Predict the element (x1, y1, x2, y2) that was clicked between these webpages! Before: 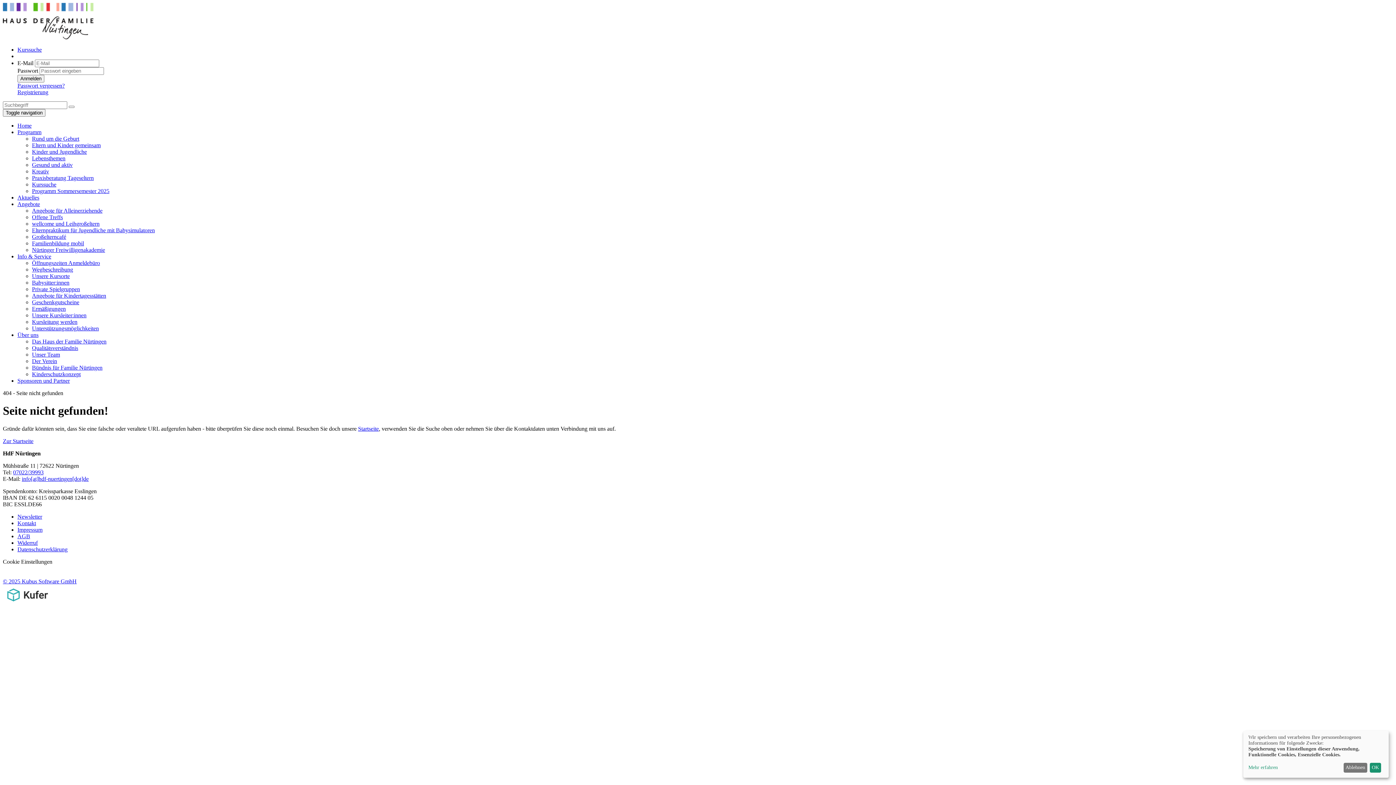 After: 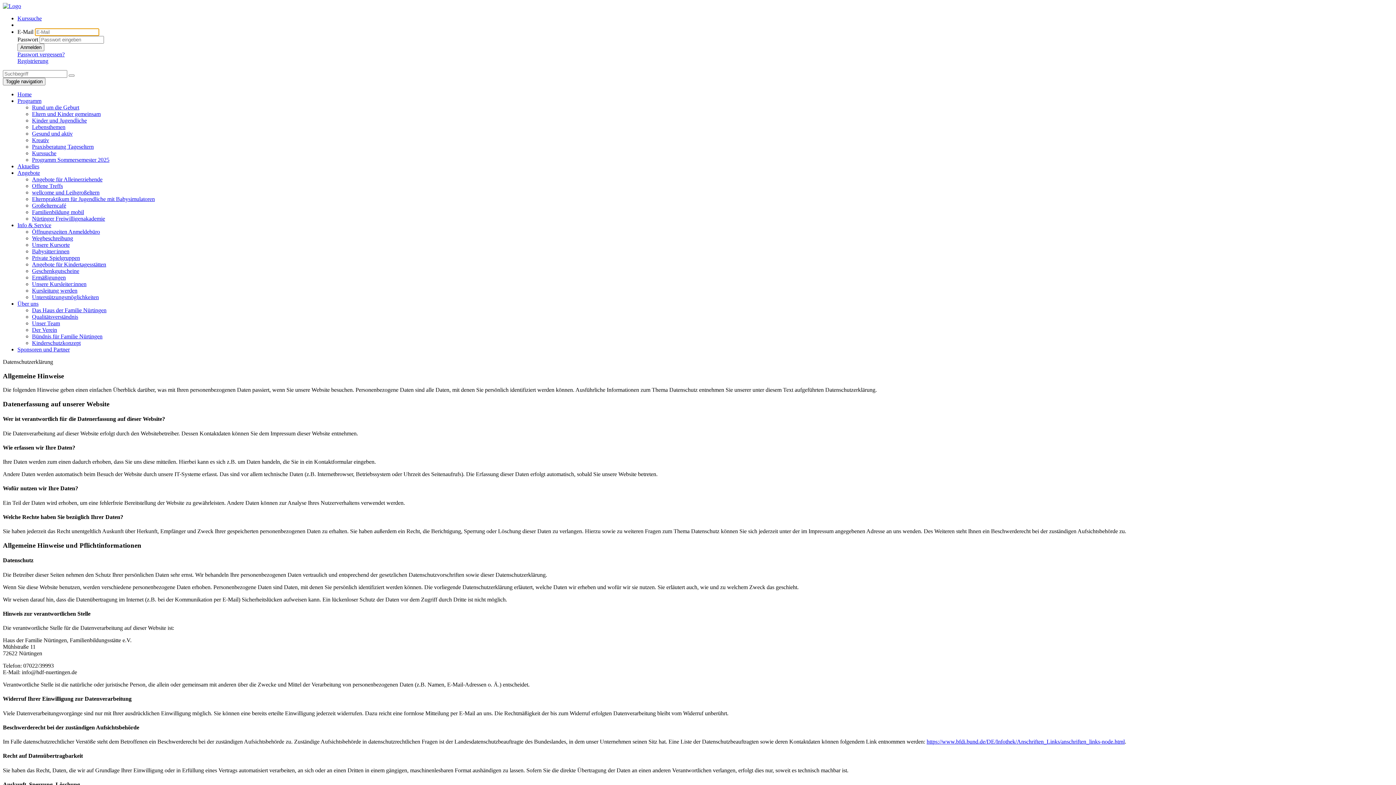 Action: label: Datenschutzerklärung bbox: (17, 546, 67, 552)